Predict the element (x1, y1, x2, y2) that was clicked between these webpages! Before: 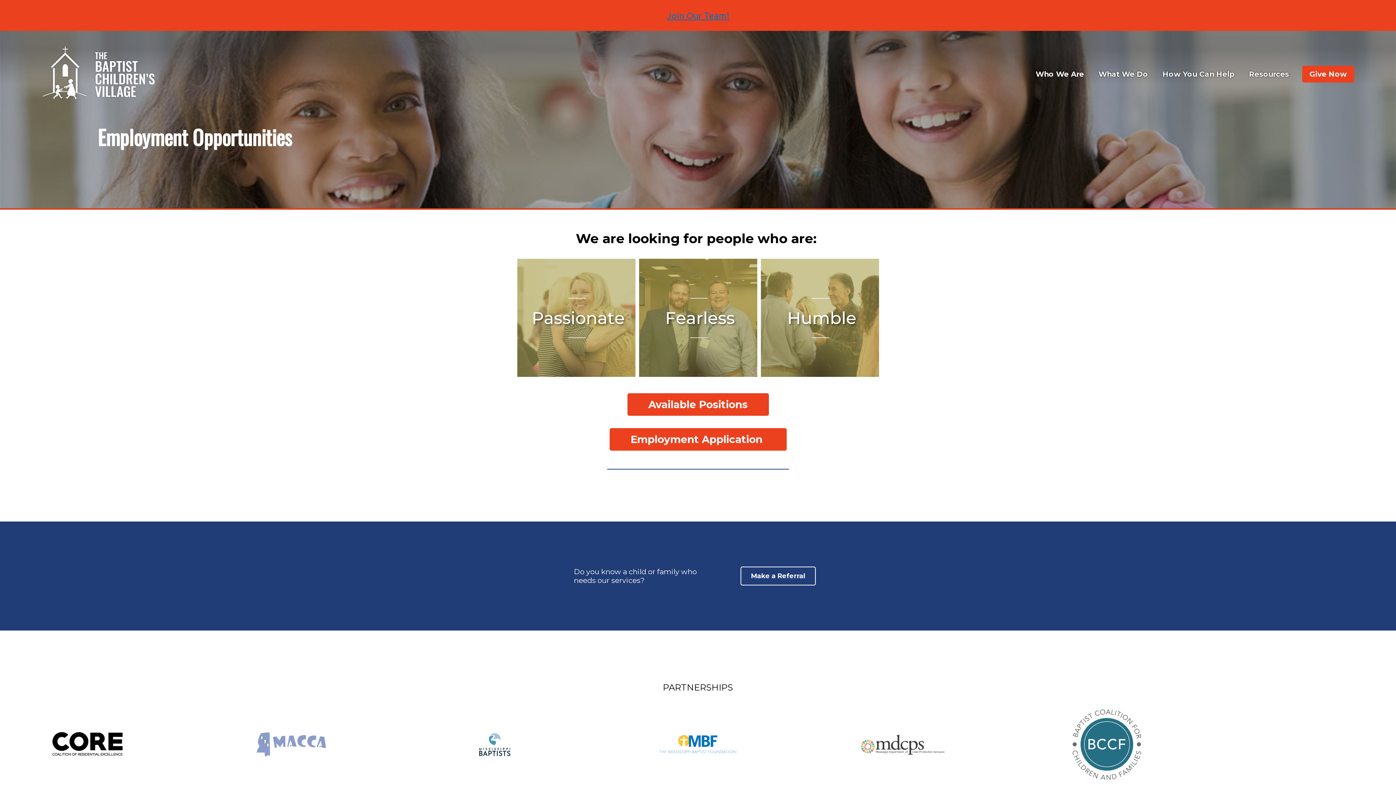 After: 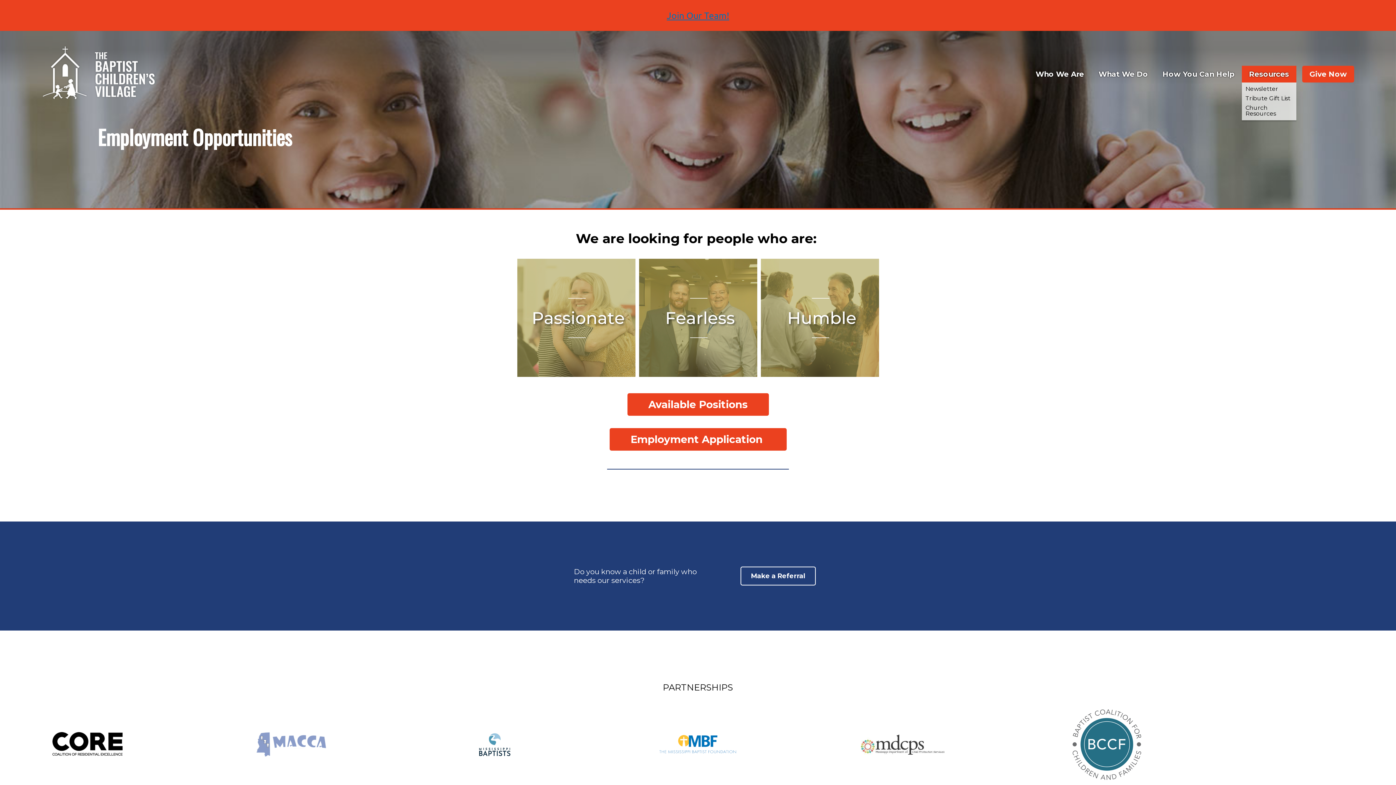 Action: bbox: (1242, 65, 1296, 82) label: Resources